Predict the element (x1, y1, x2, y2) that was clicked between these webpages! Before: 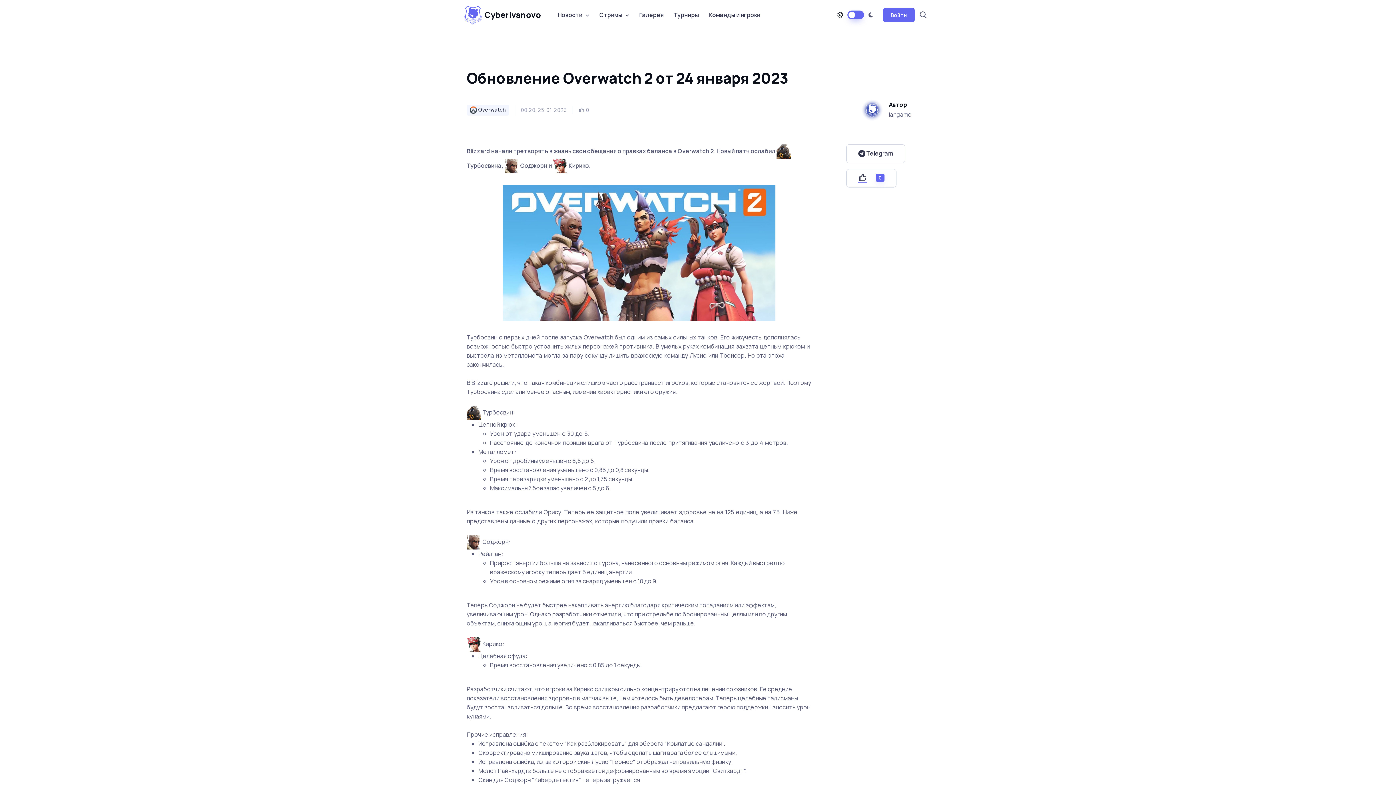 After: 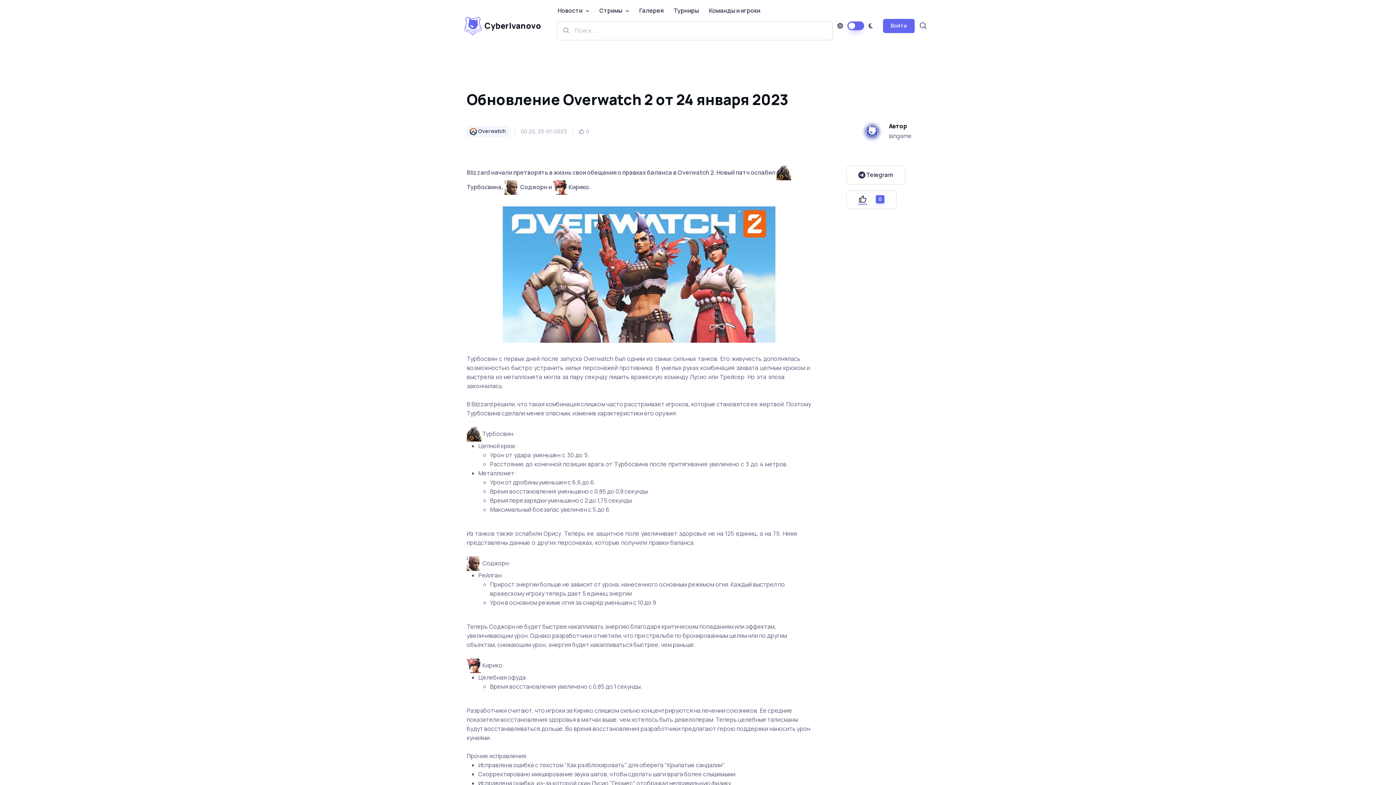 Action: label: Search bbox: (914, 9, 932, 21)